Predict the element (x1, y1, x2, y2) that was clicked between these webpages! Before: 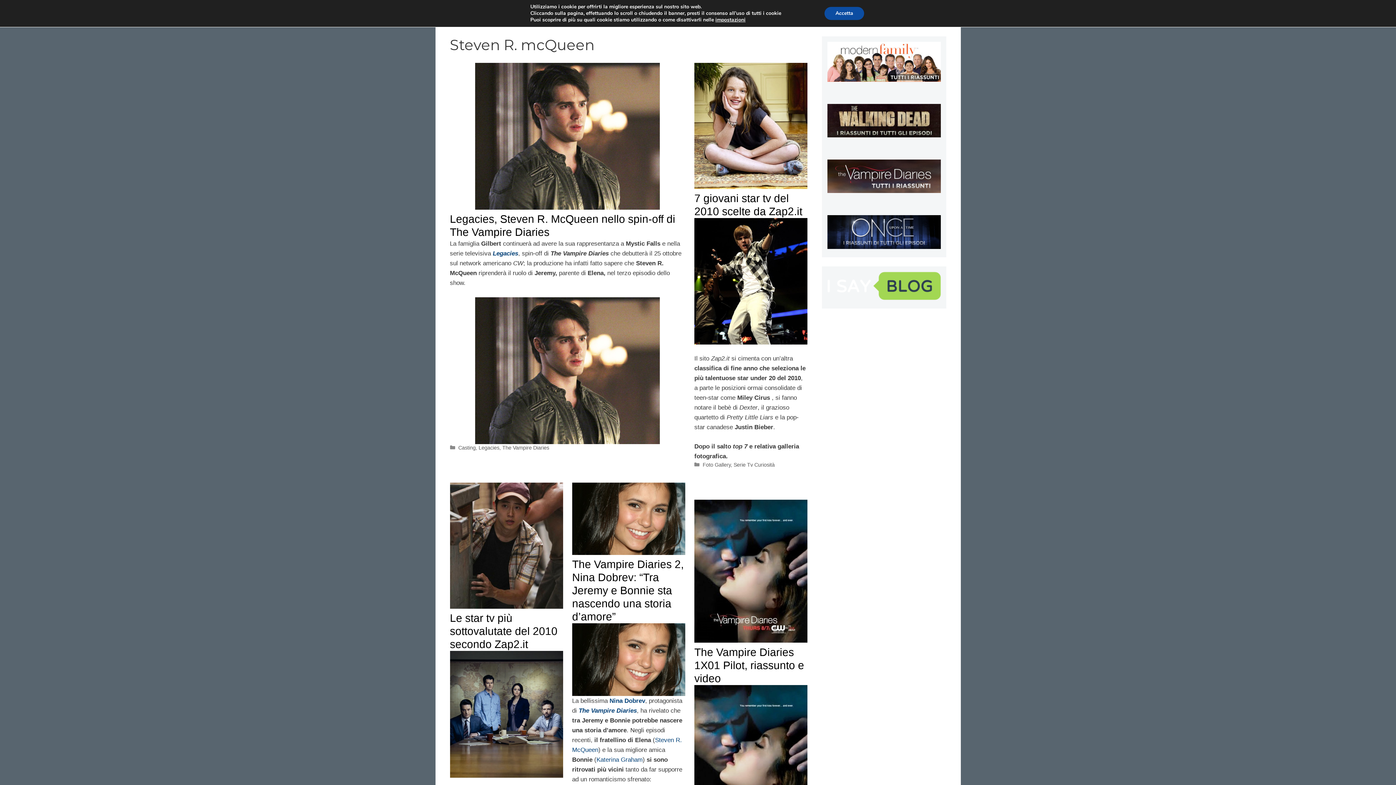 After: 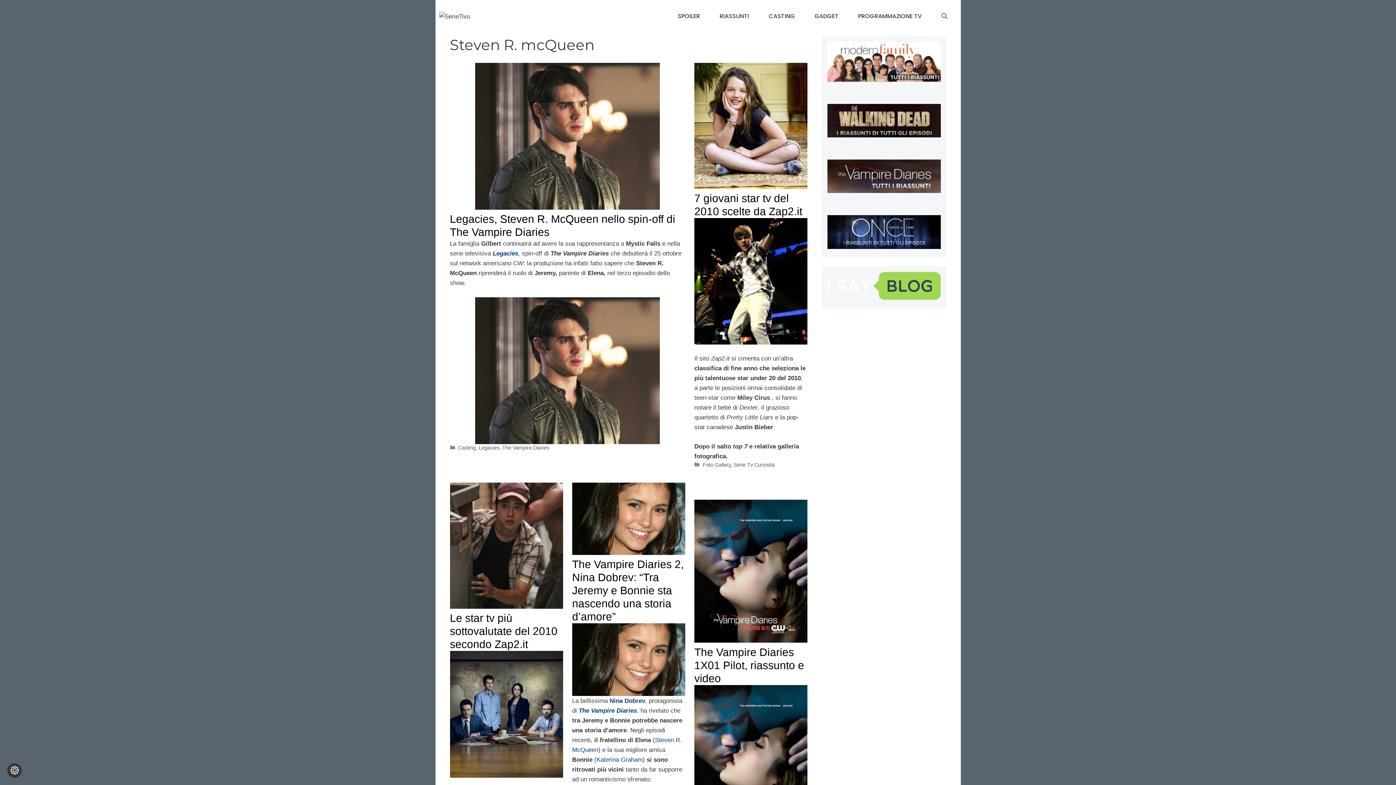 Action: label: Accetta bbox: (834, 6, 875, 20)